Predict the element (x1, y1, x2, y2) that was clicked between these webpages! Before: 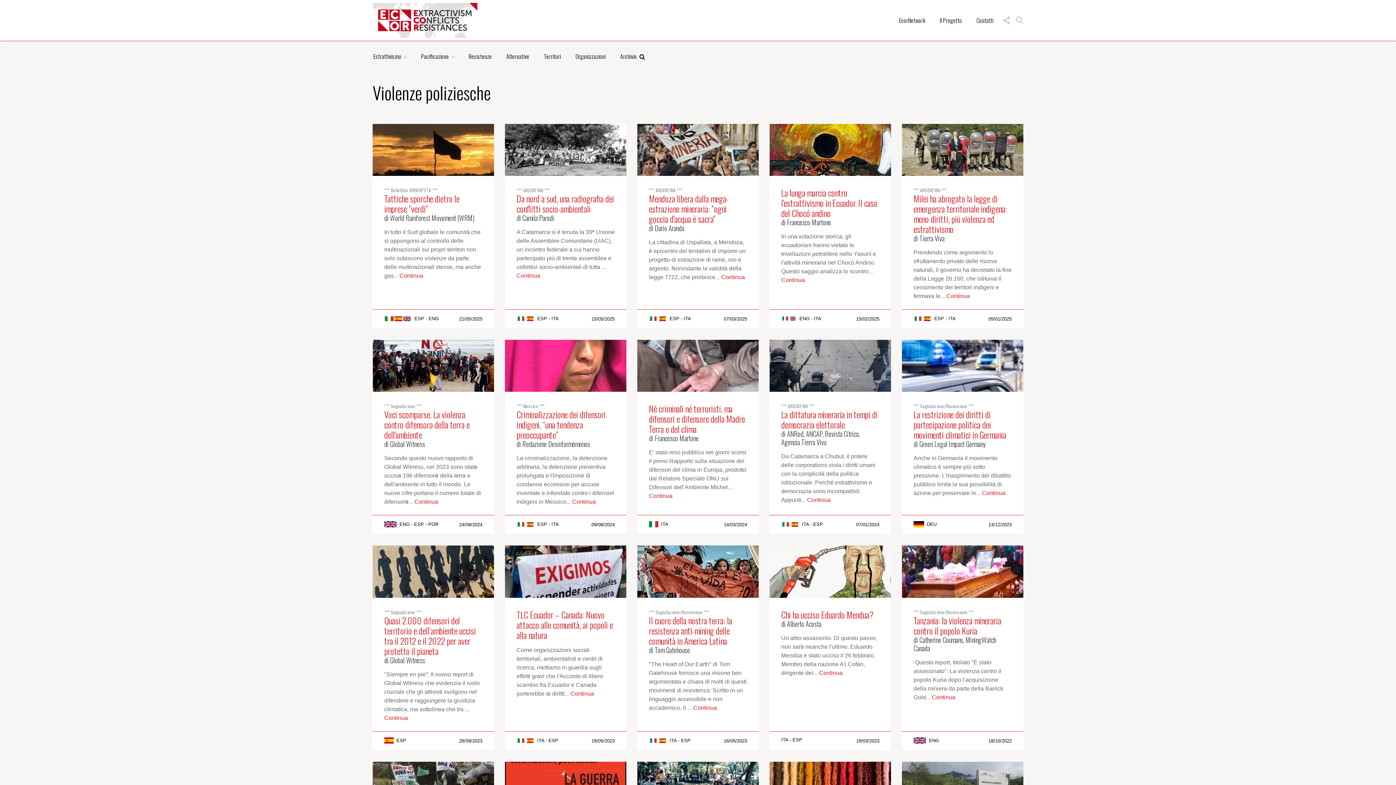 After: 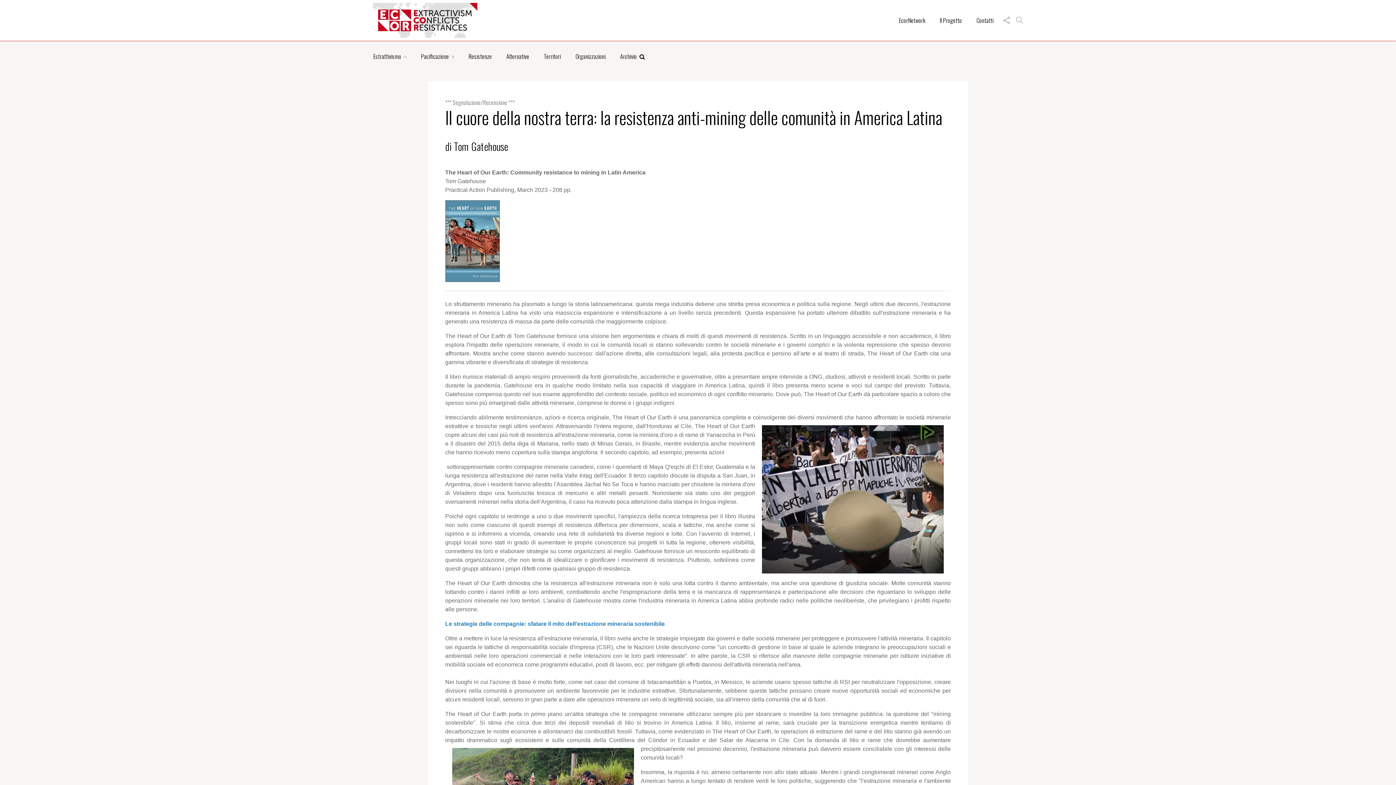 Action: label: Il cuore della nostra terra: la resistenza anti-mining delle comunità in America Latina bbox: (649, 614, 732, 647)